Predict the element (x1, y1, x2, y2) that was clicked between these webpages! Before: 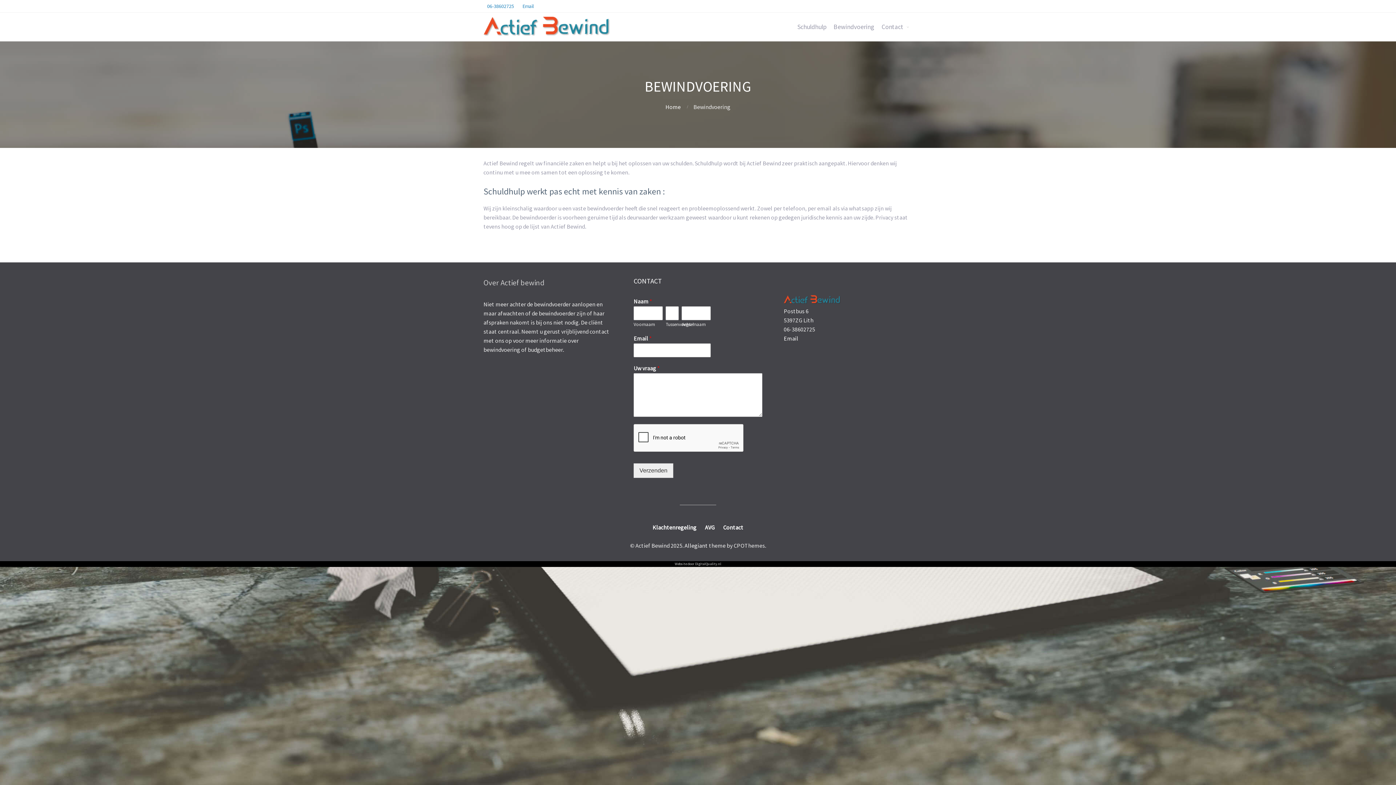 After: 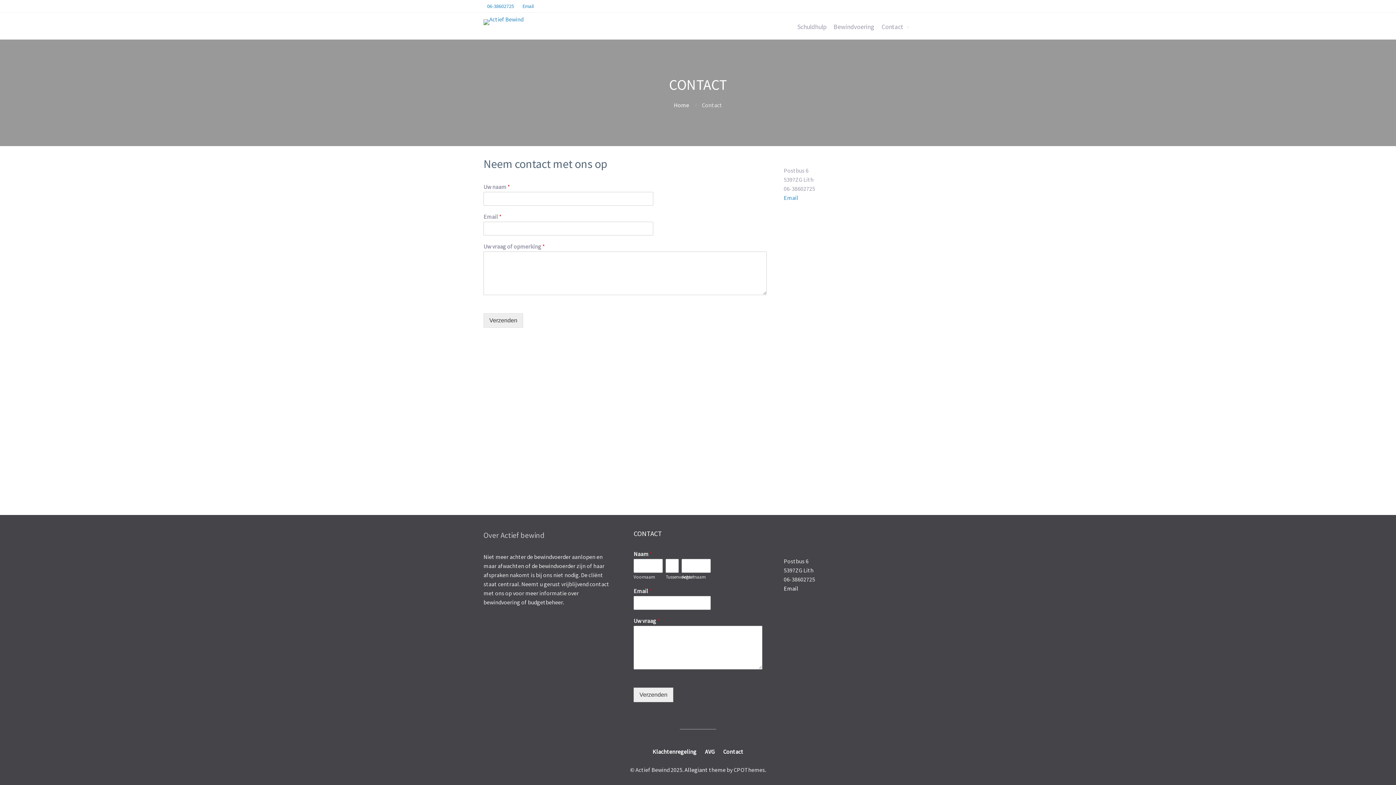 Action: label: Contact bbox: (723, 523, 743, 531)